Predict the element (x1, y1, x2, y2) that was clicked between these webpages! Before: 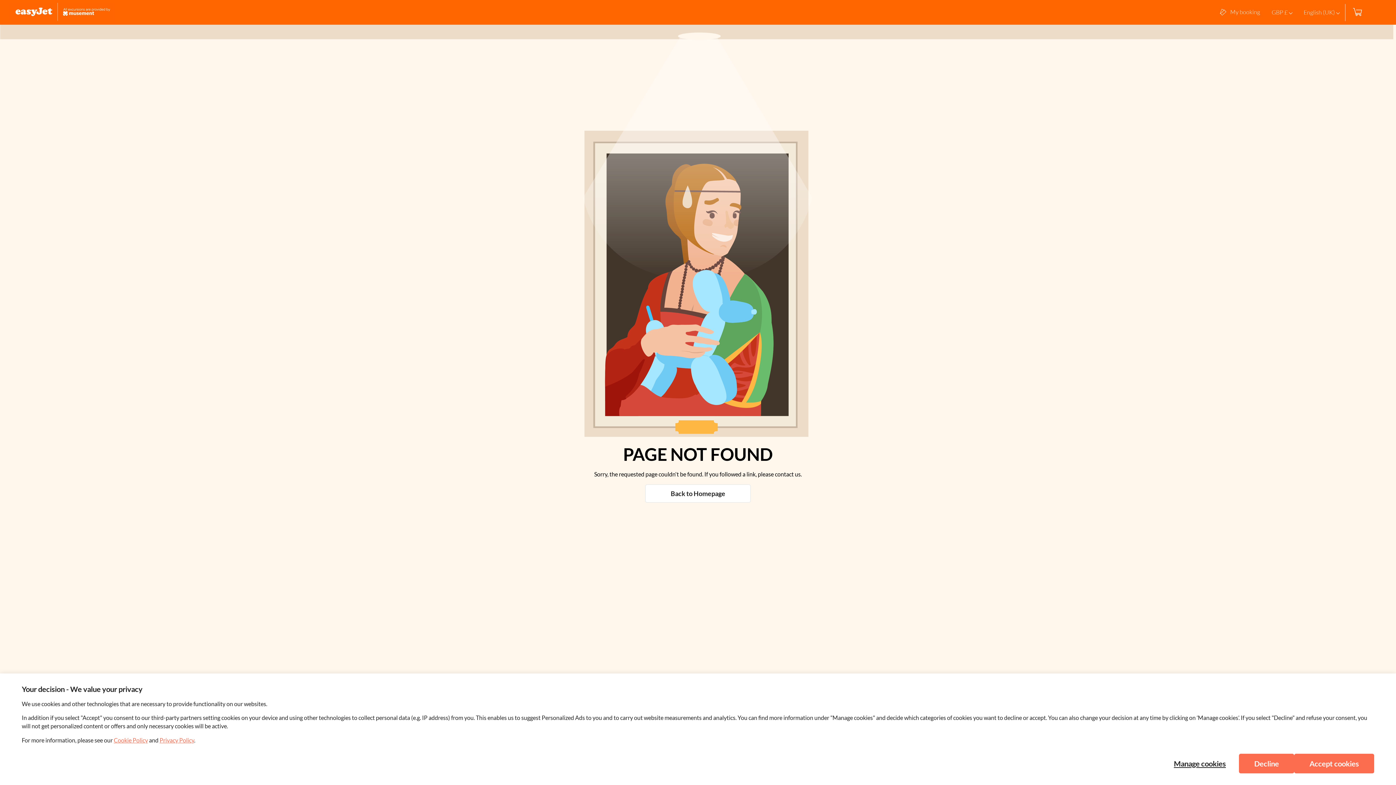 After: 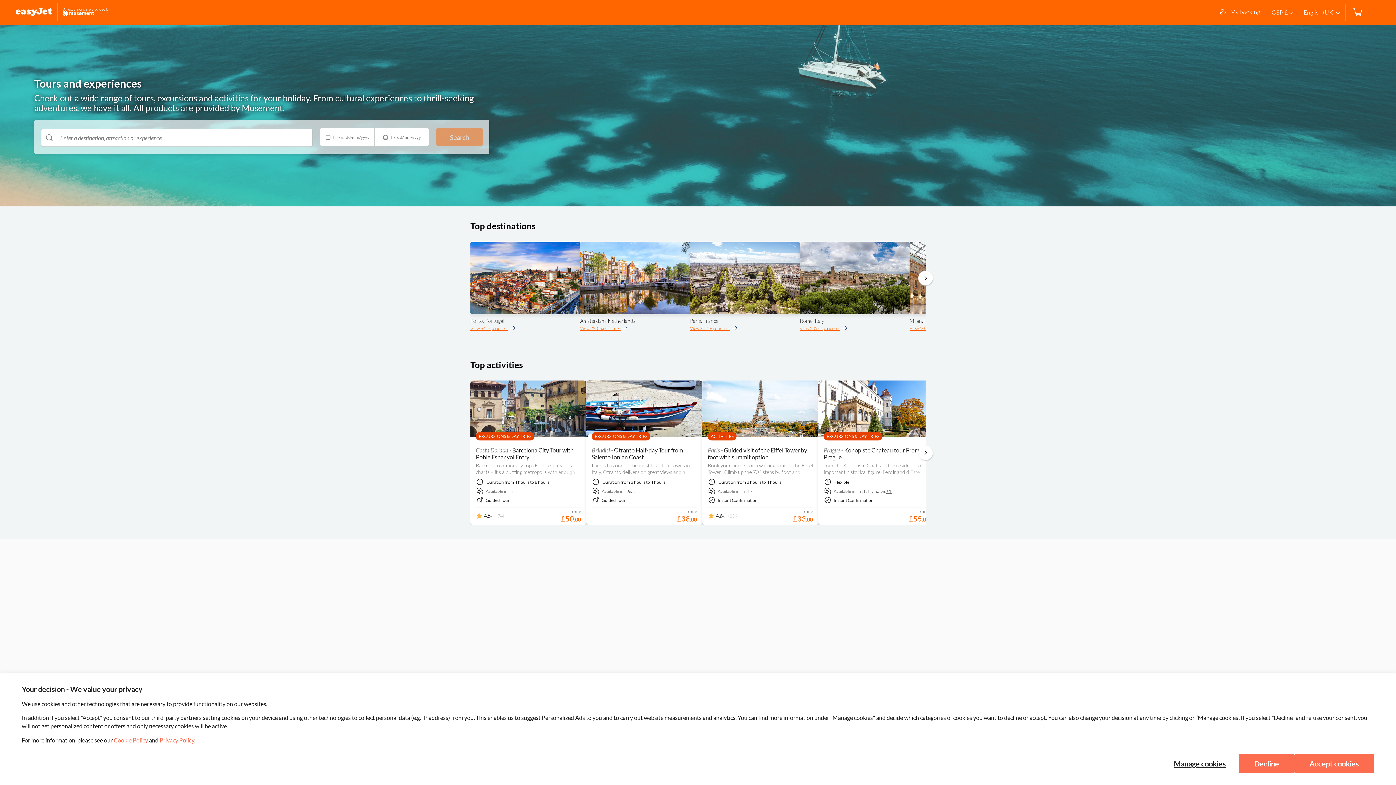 Action: label: Back to Homepage bbox: (645, 484, 750, 502)